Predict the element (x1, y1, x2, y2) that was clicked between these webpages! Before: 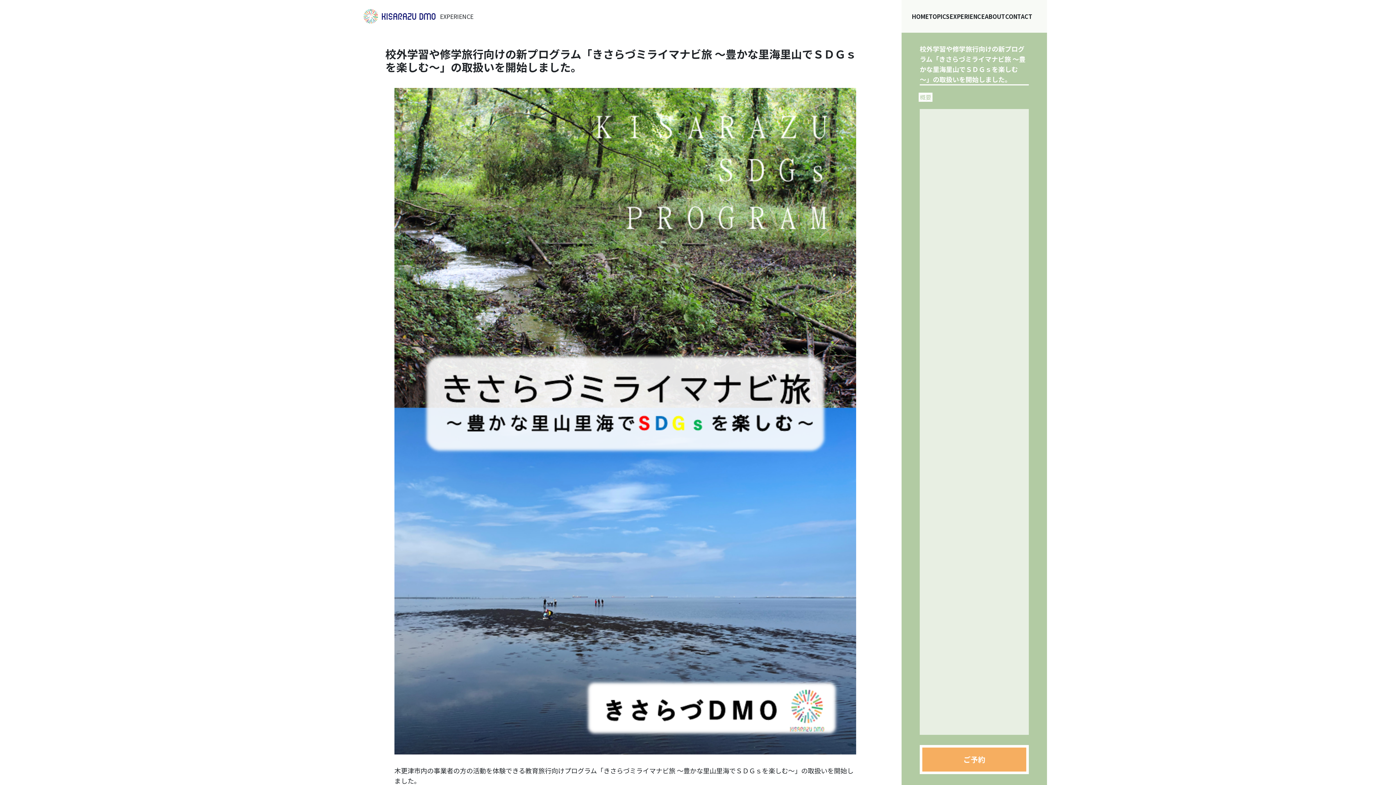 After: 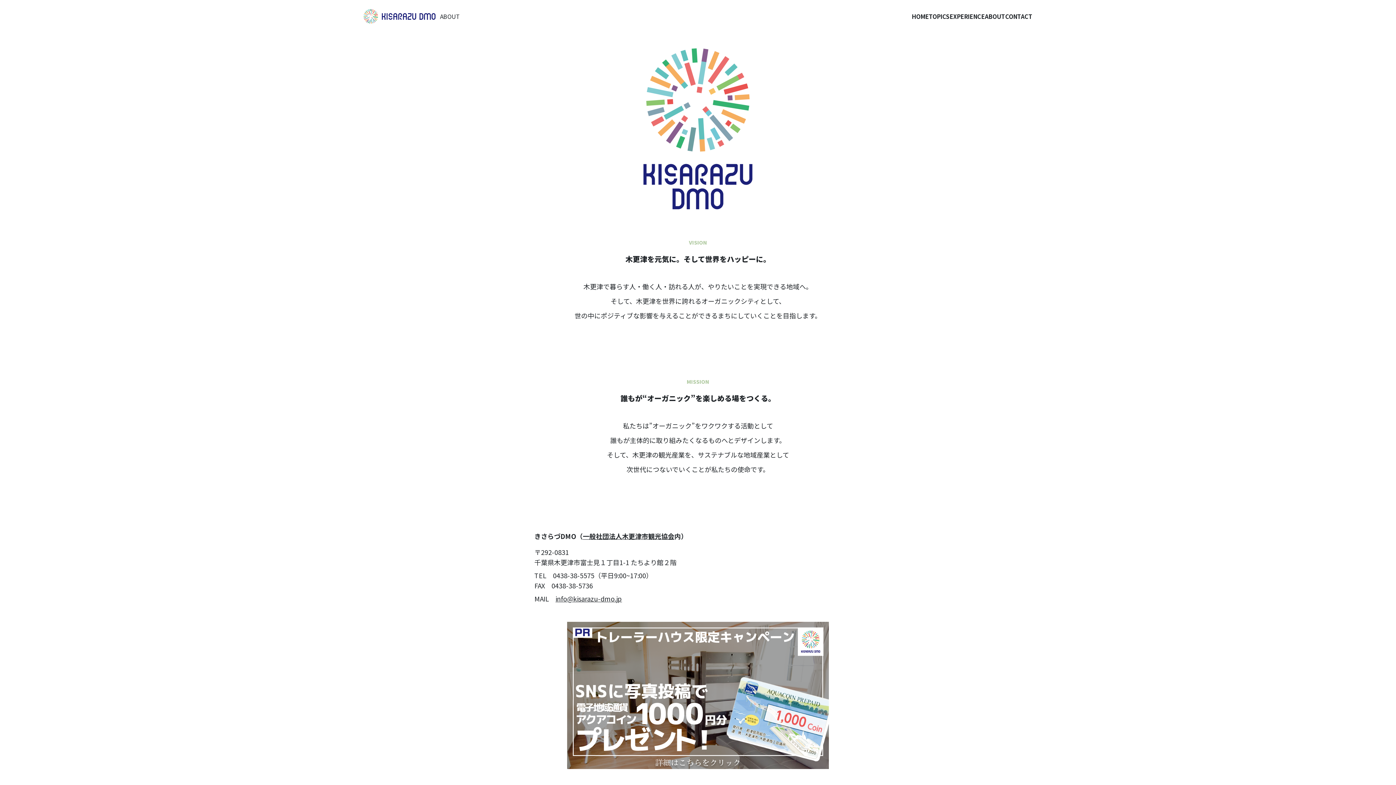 Action: label: ABOUT bbox: (985, 11, 1005, 20)